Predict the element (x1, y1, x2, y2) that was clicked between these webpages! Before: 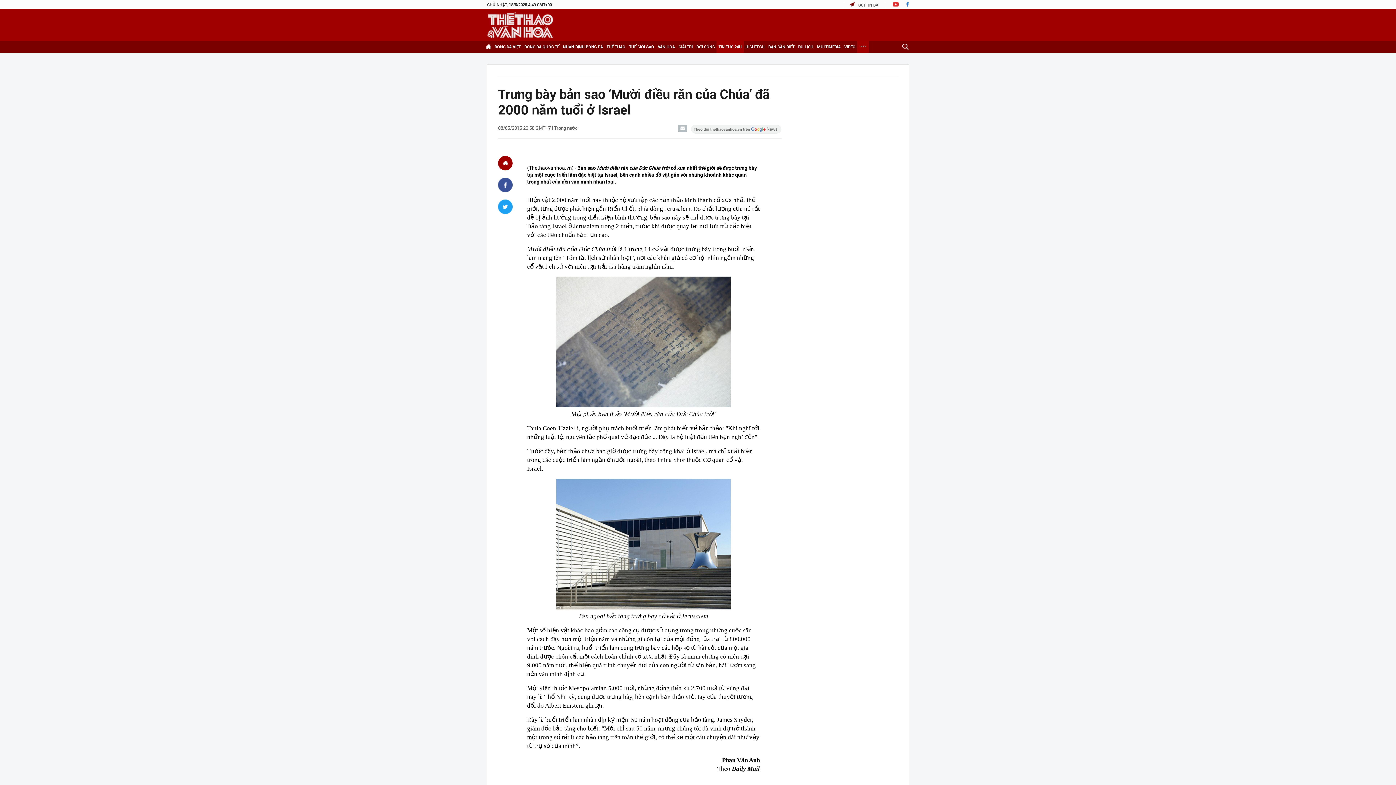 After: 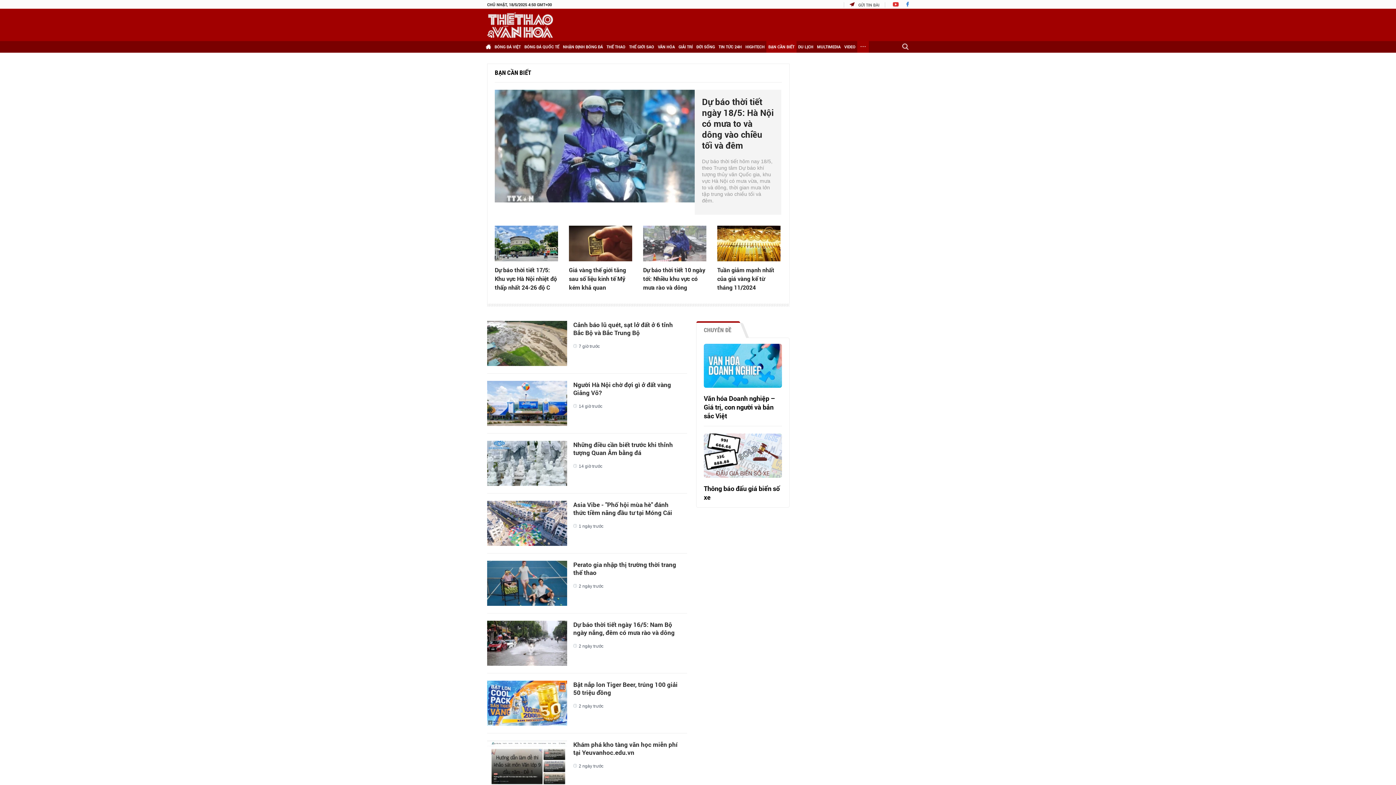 Action: label: BẠN CẦN BIẾT bbox: (766, 41, 796, 52)